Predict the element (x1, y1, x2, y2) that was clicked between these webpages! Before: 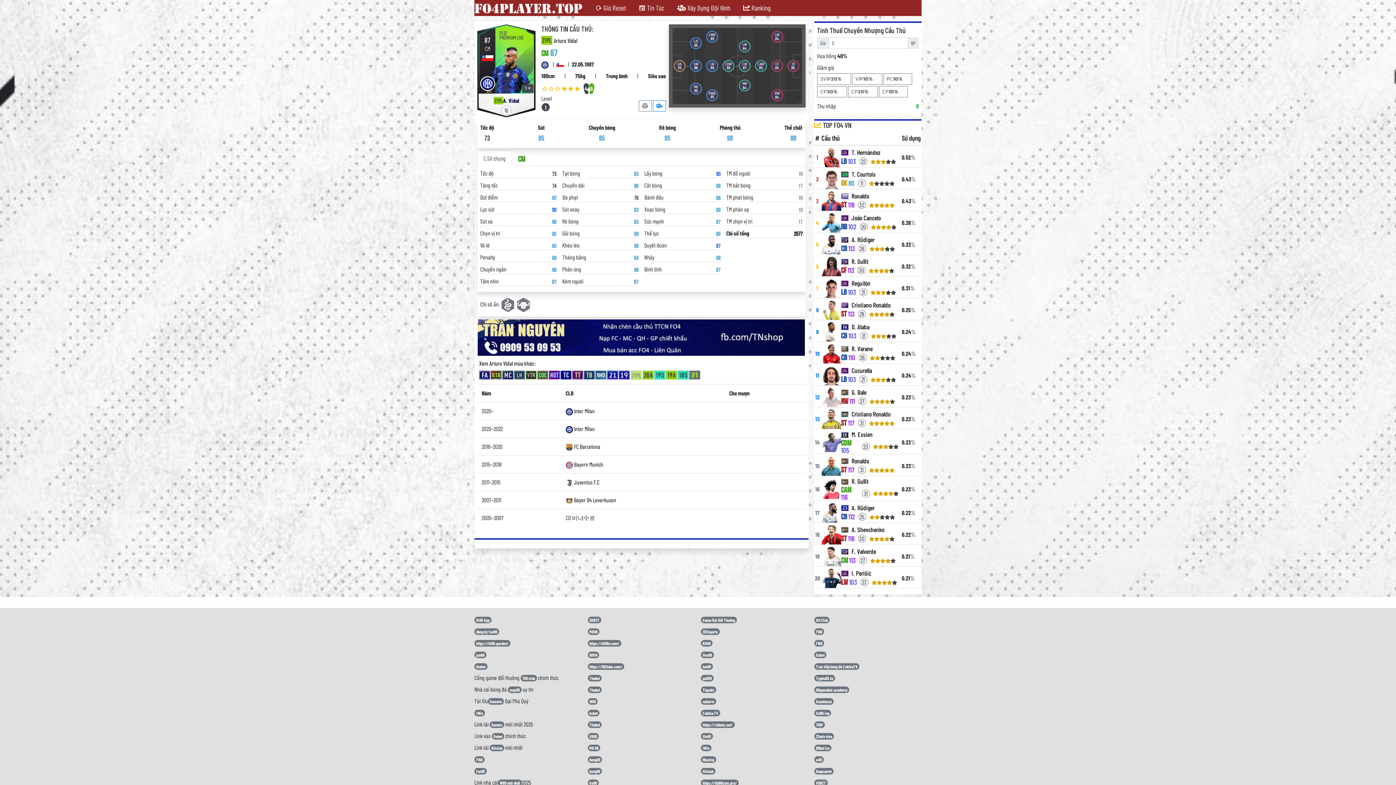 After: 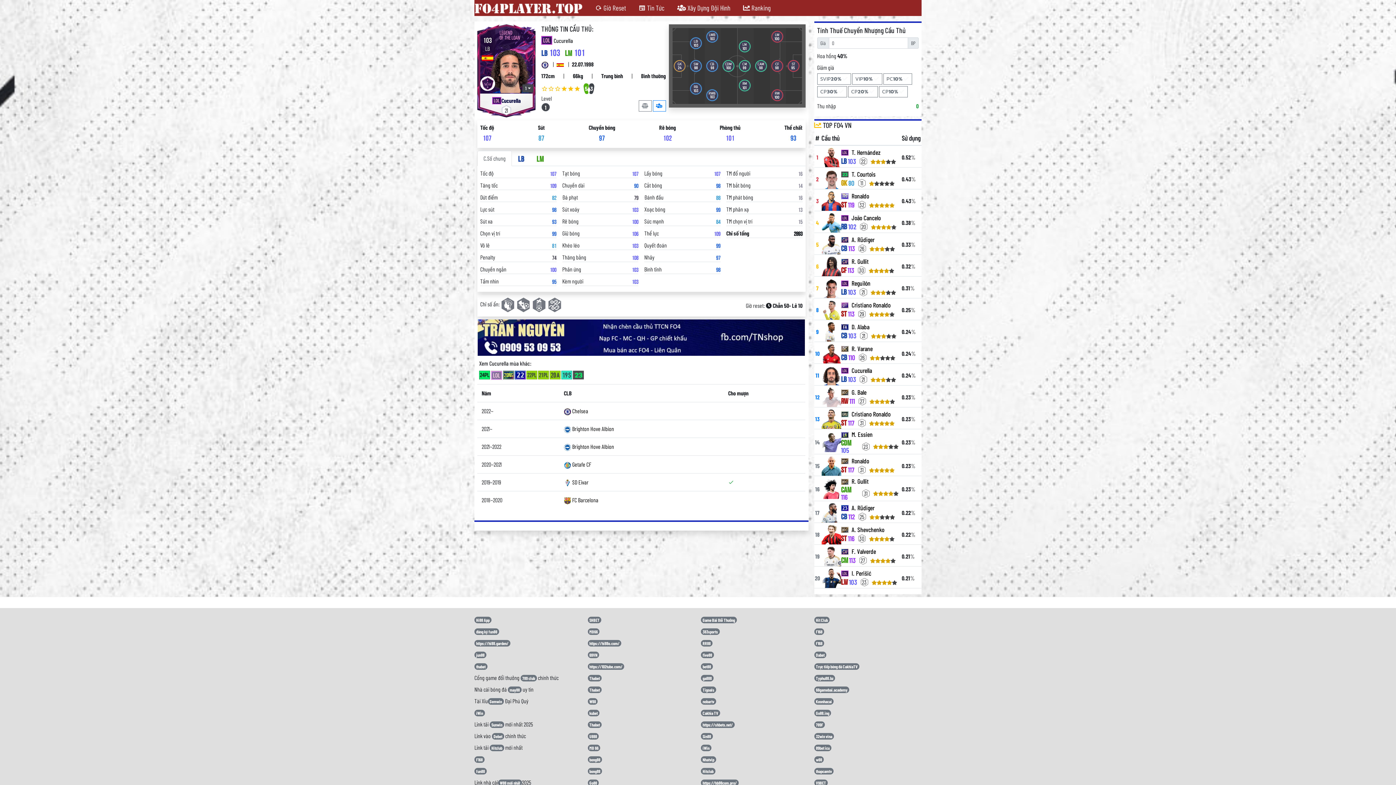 Action: label:  Cucurella bbox: (841, 367, 872, 375)